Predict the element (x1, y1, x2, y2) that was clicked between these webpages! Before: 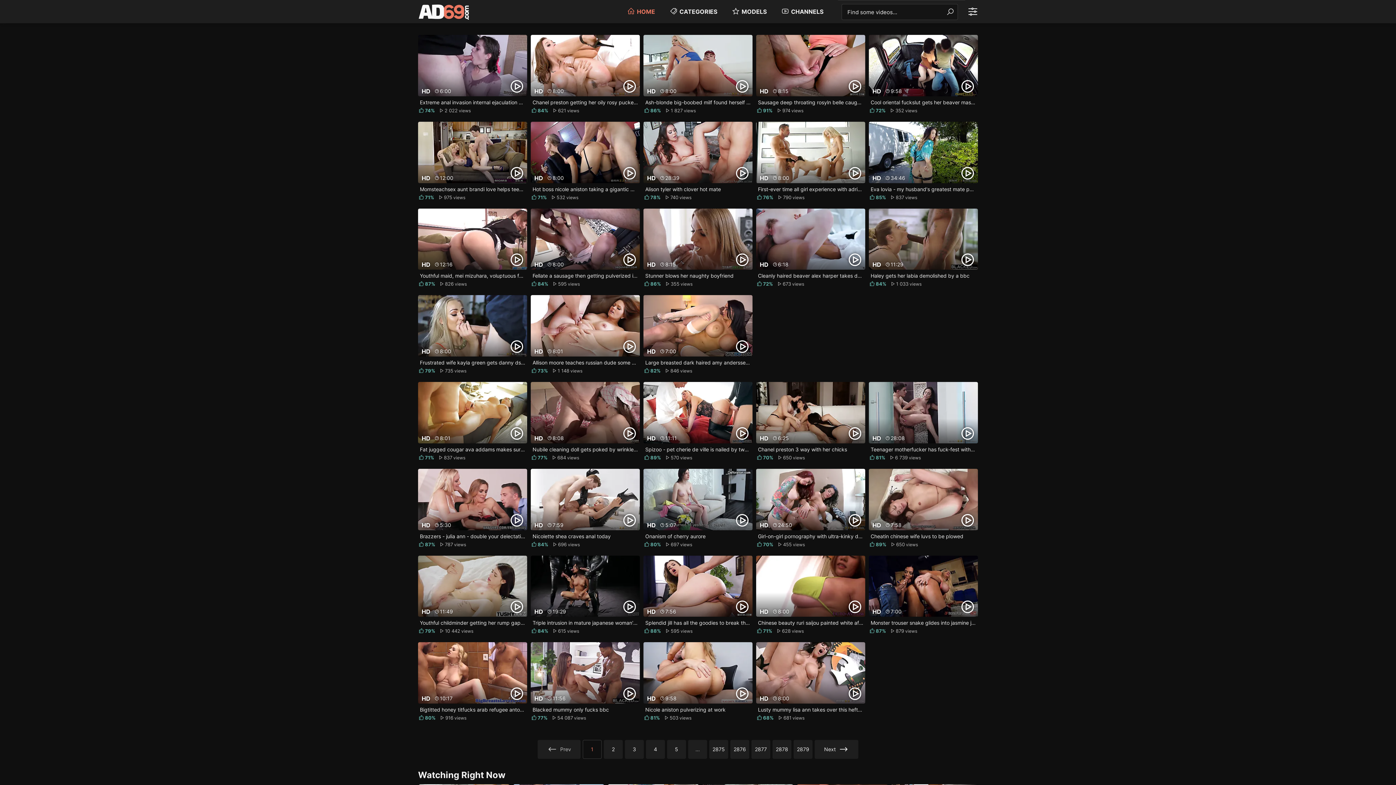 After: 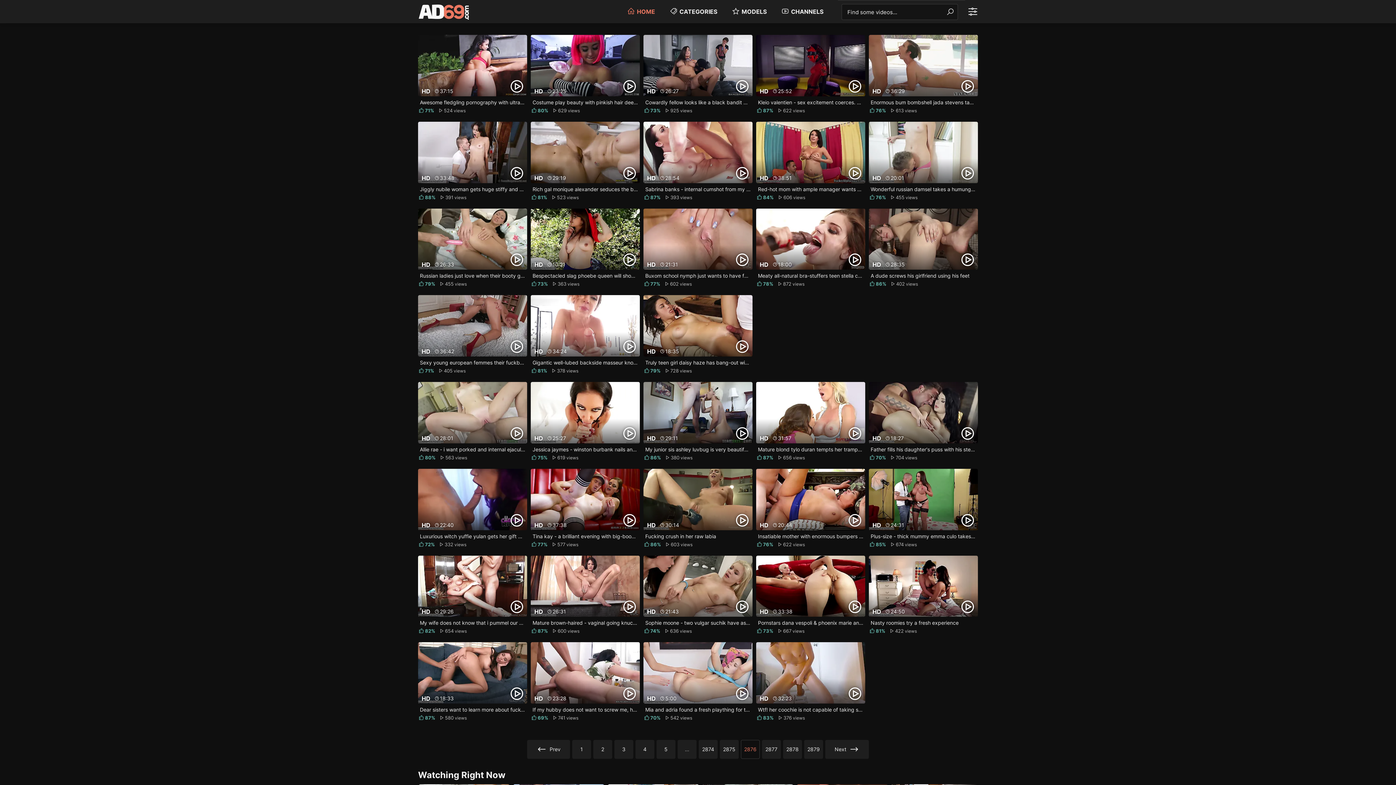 Action: bbox: (730, 740, 749, 759) label: 2876